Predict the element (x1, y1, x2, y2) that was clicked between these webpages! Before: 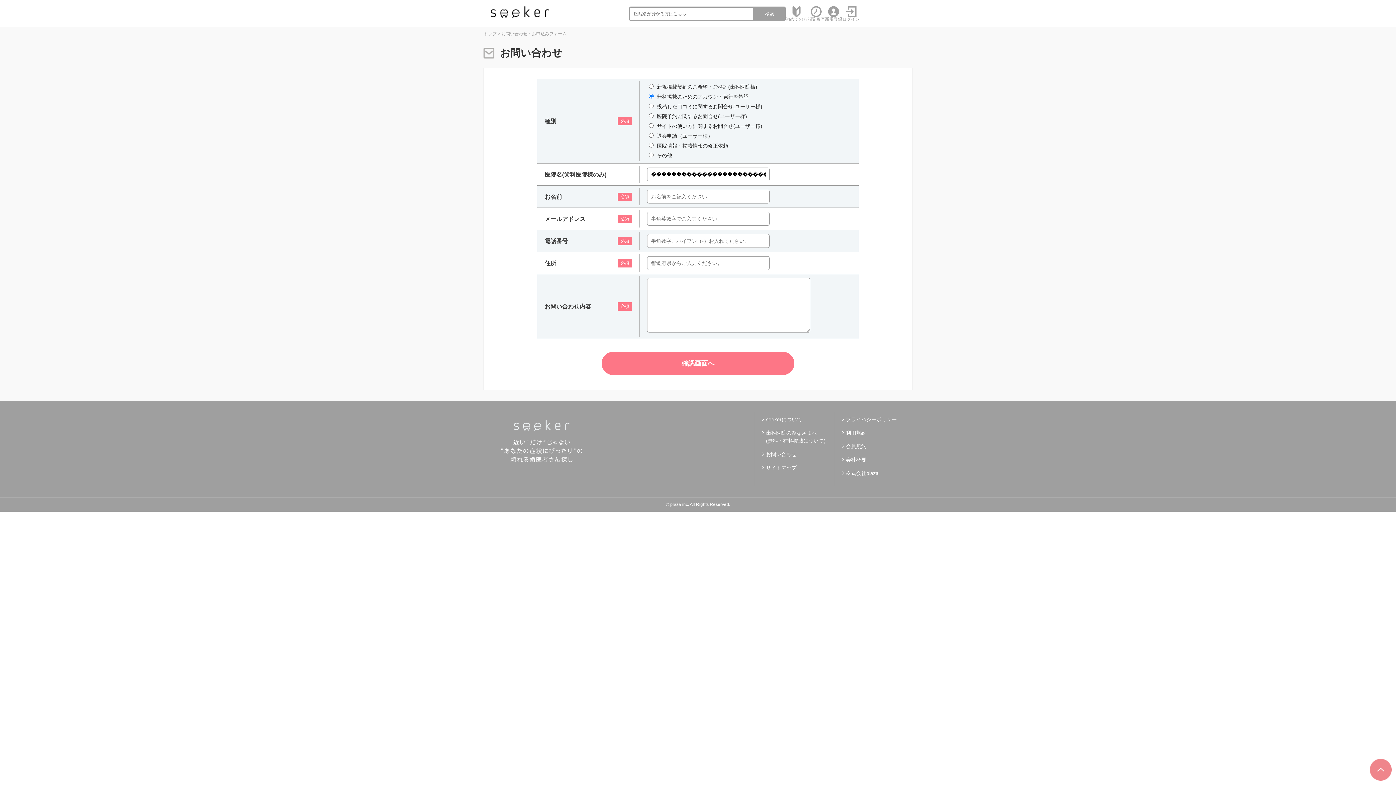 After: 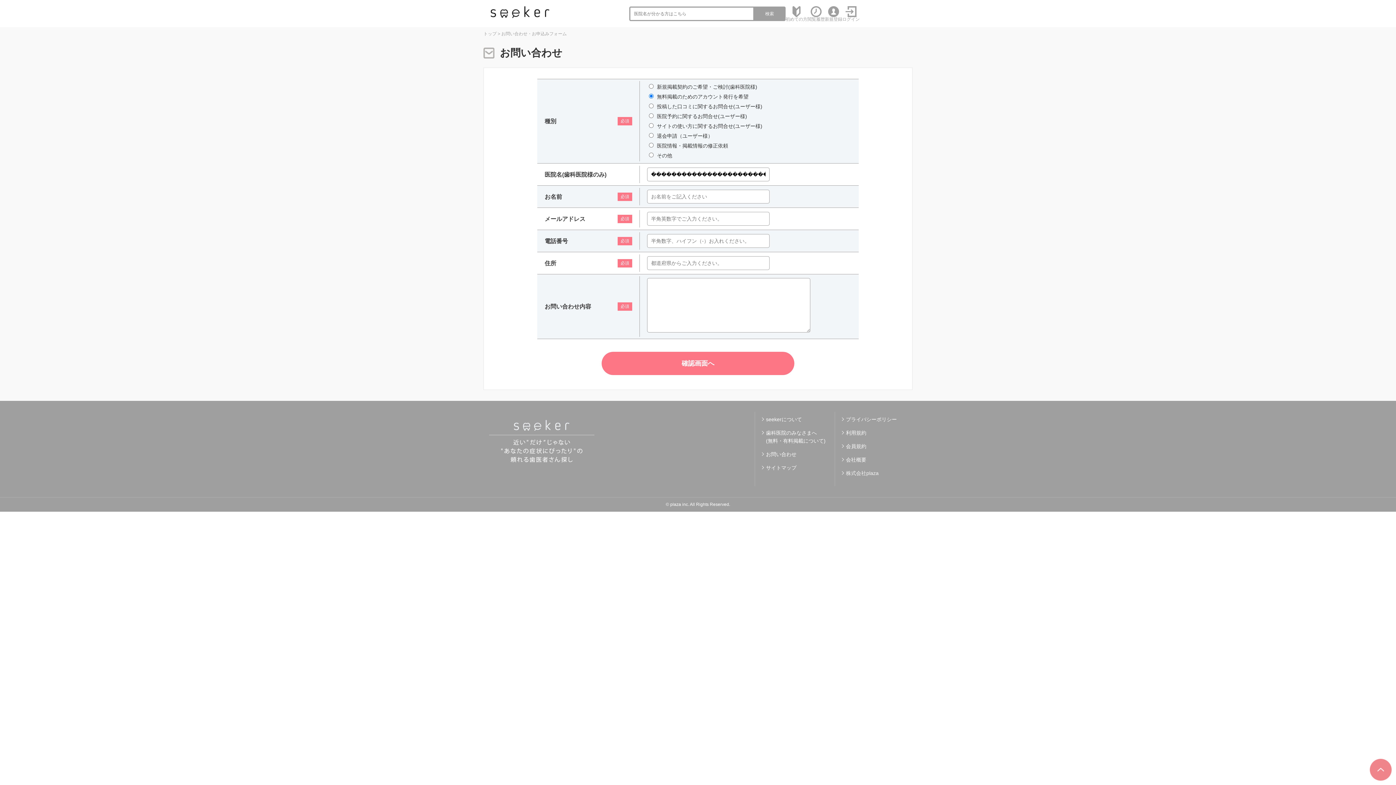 Action: bbox: (846, 470, 878, 476) label: 株式会社plaza